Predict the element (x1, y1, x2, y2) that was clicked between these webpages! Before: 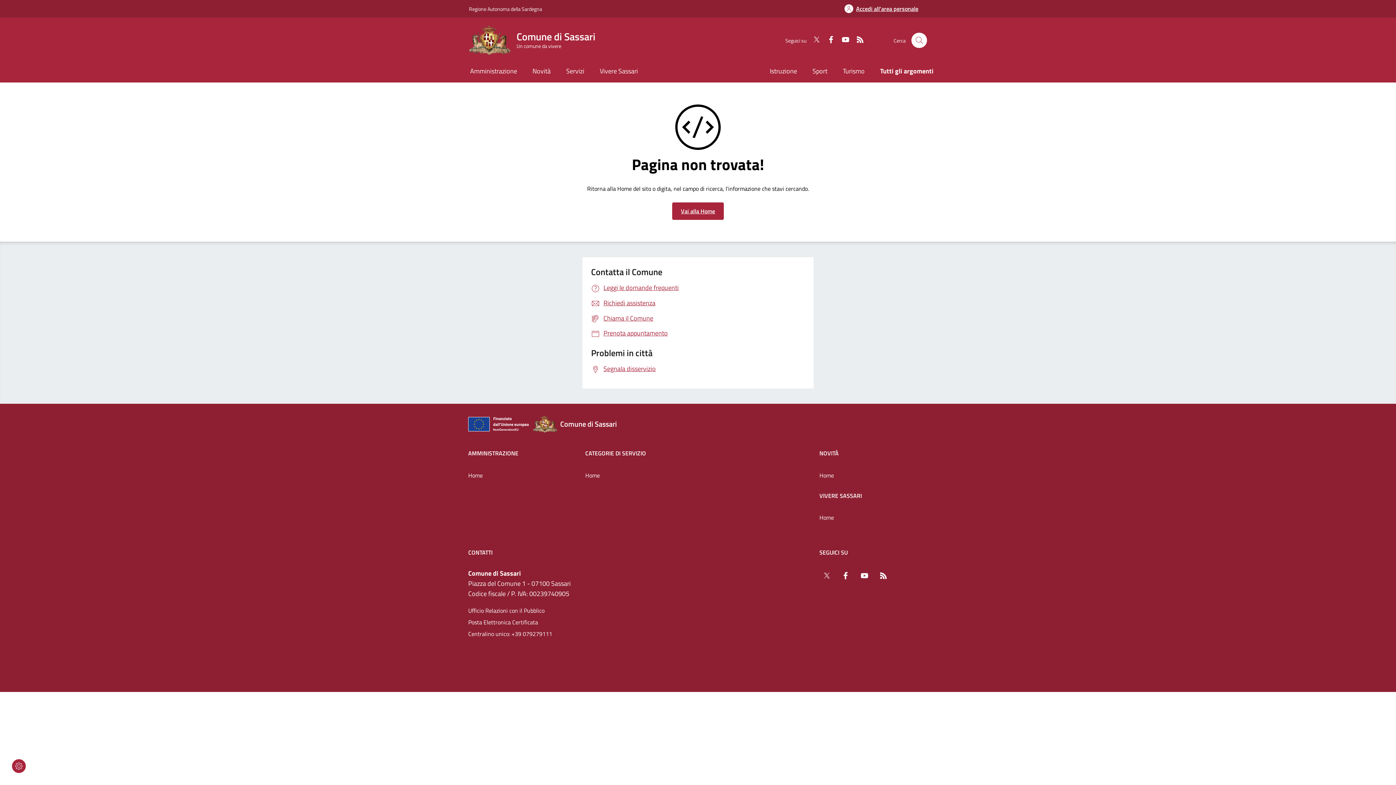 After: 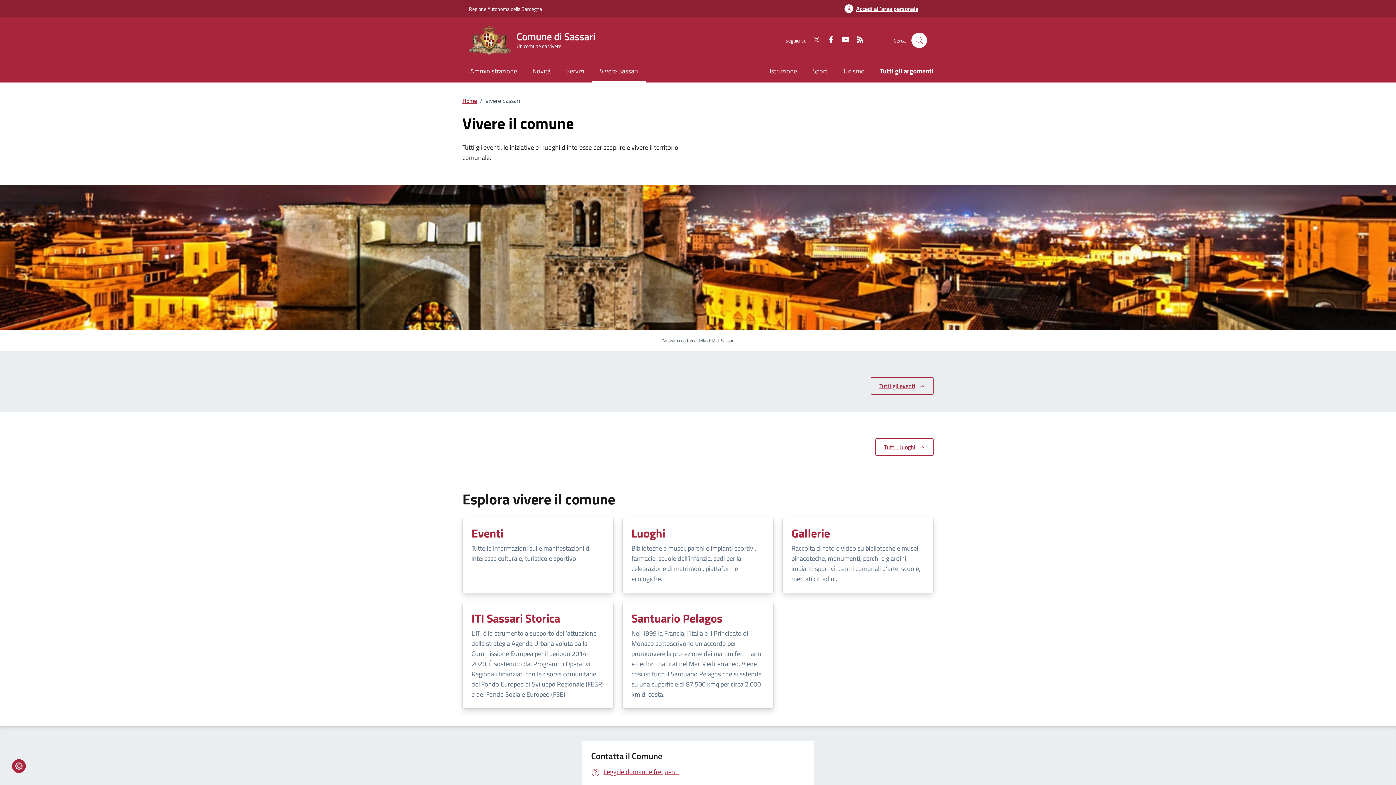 Action: label: VIVERE SASSARI bbox: (819, 490, 862, 501)